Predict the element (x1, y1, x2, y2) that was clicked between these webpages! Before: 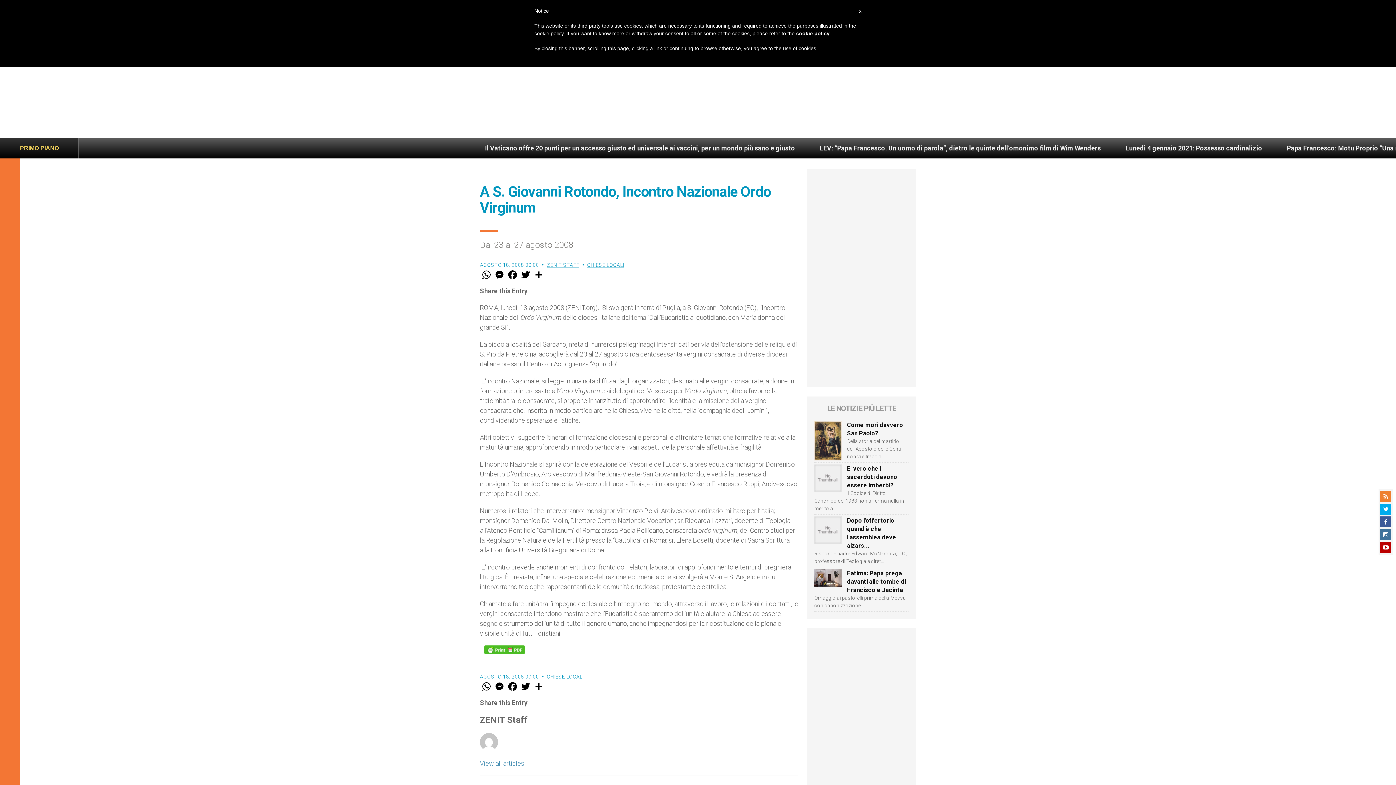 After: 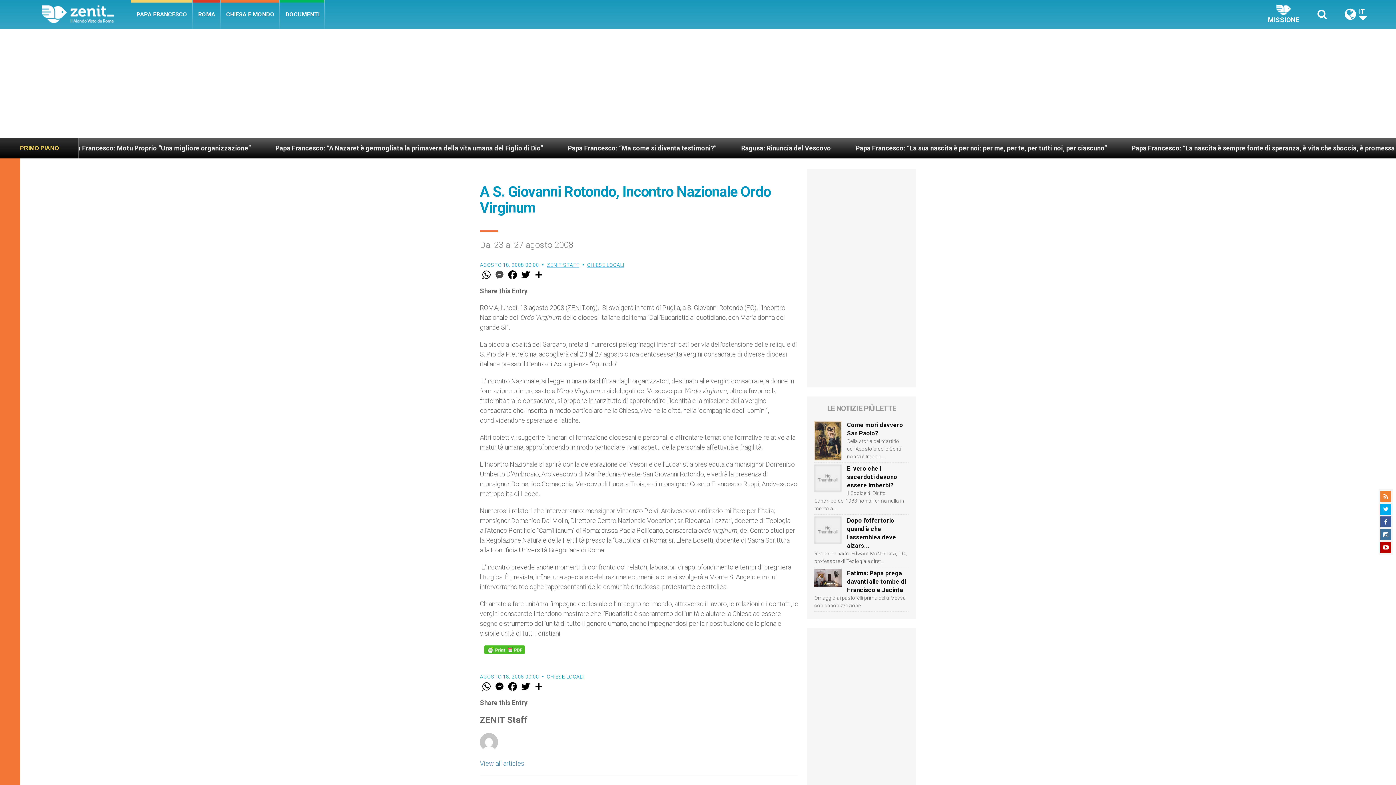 Action: label: Messenger bbox: (493, 269, 506, 280)